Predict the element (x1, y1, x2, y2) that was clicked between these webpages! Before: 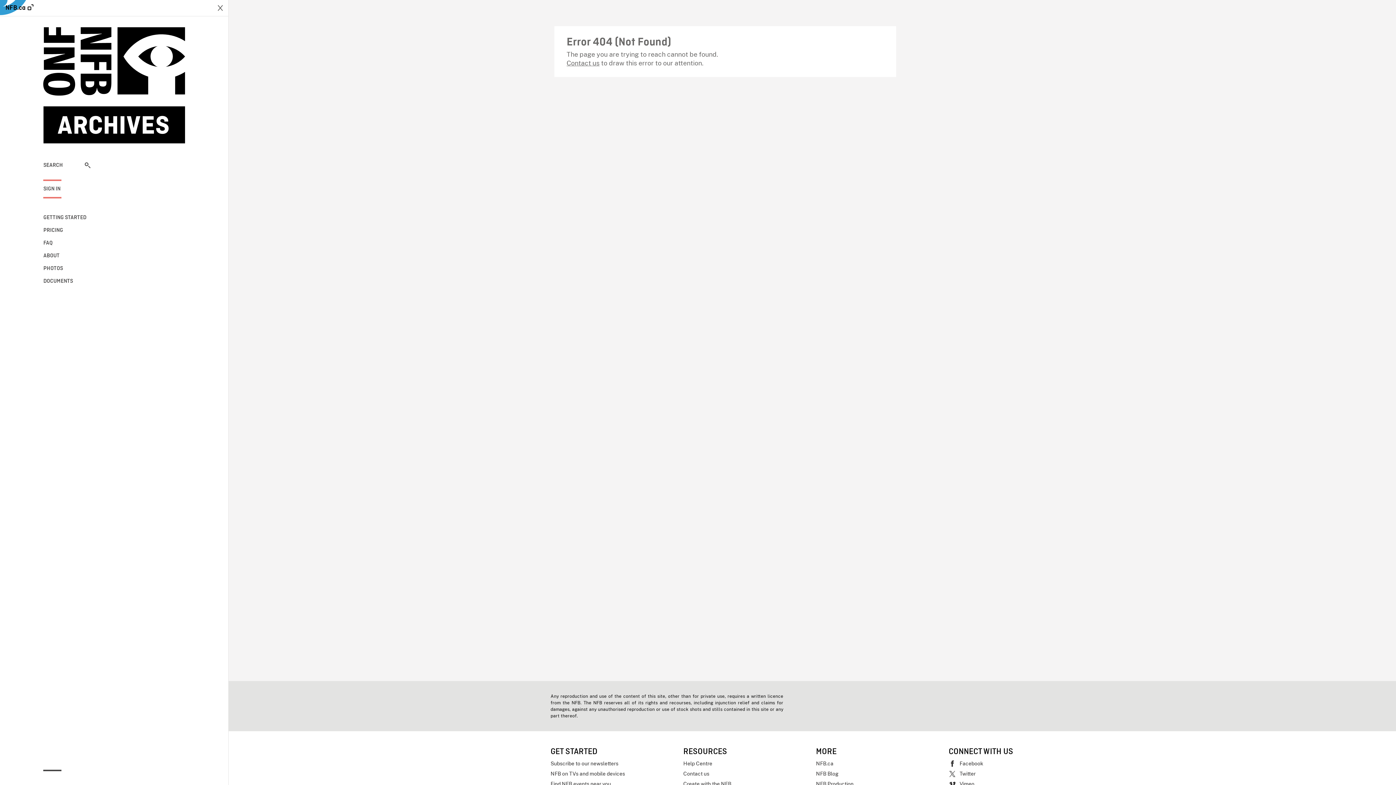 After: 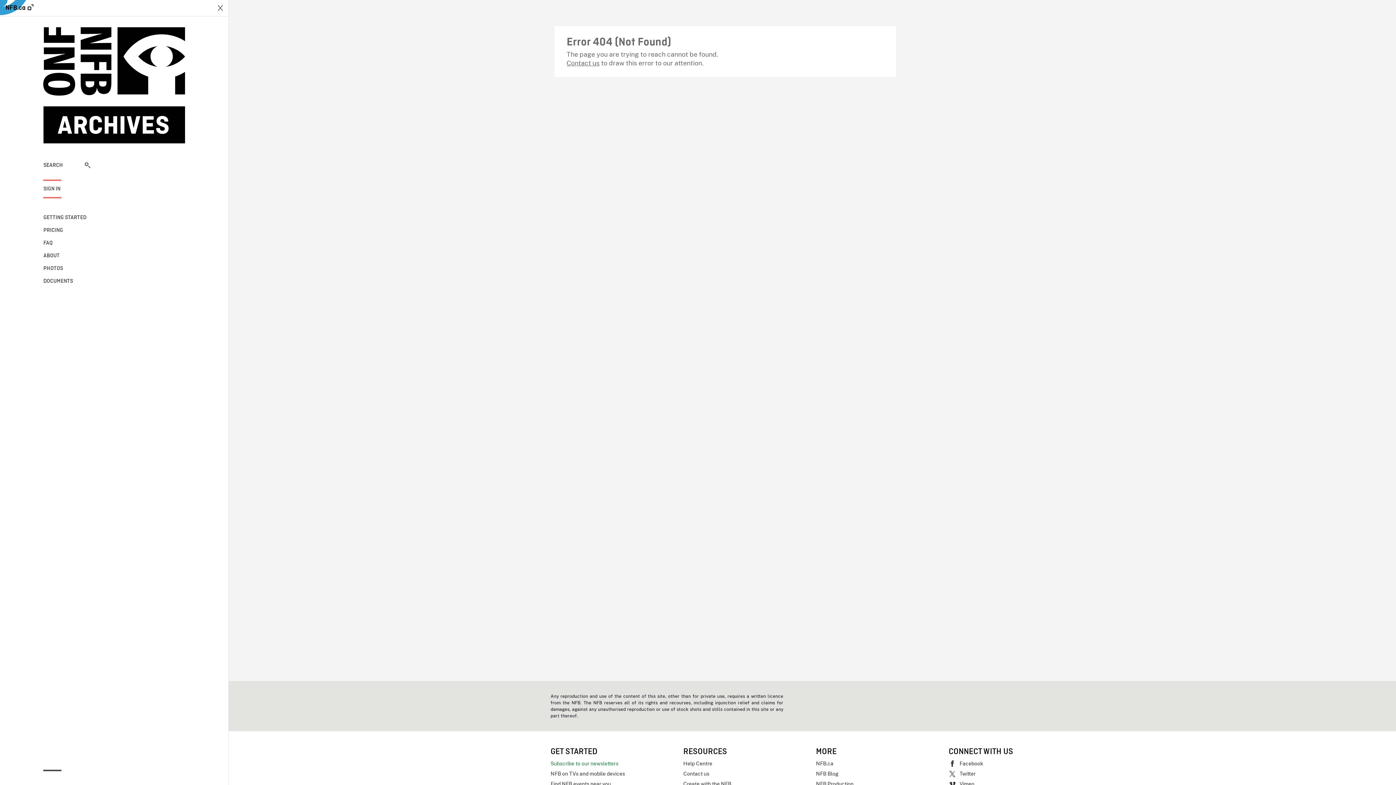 Action: bbox: (550, 758, 676, 769) label: Subscribe to our newsletters